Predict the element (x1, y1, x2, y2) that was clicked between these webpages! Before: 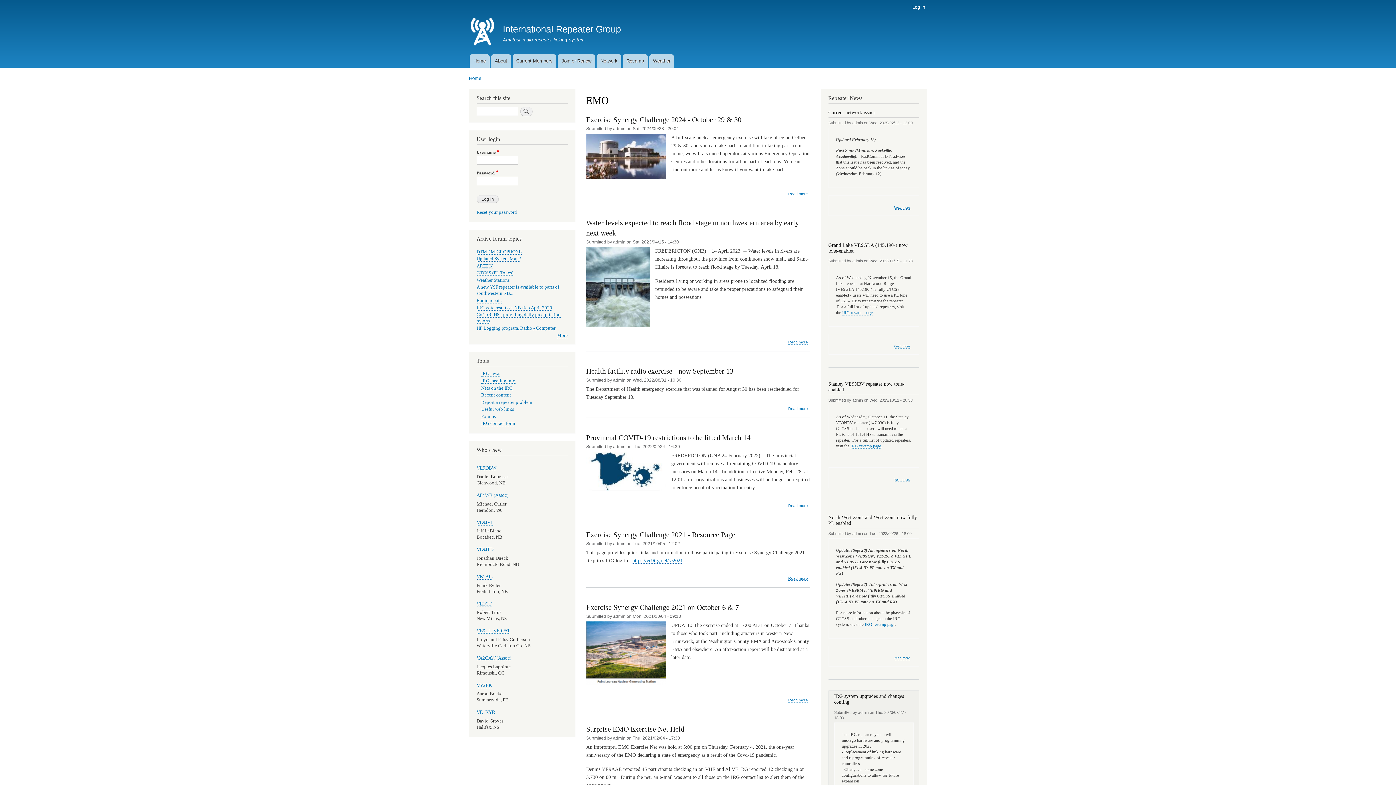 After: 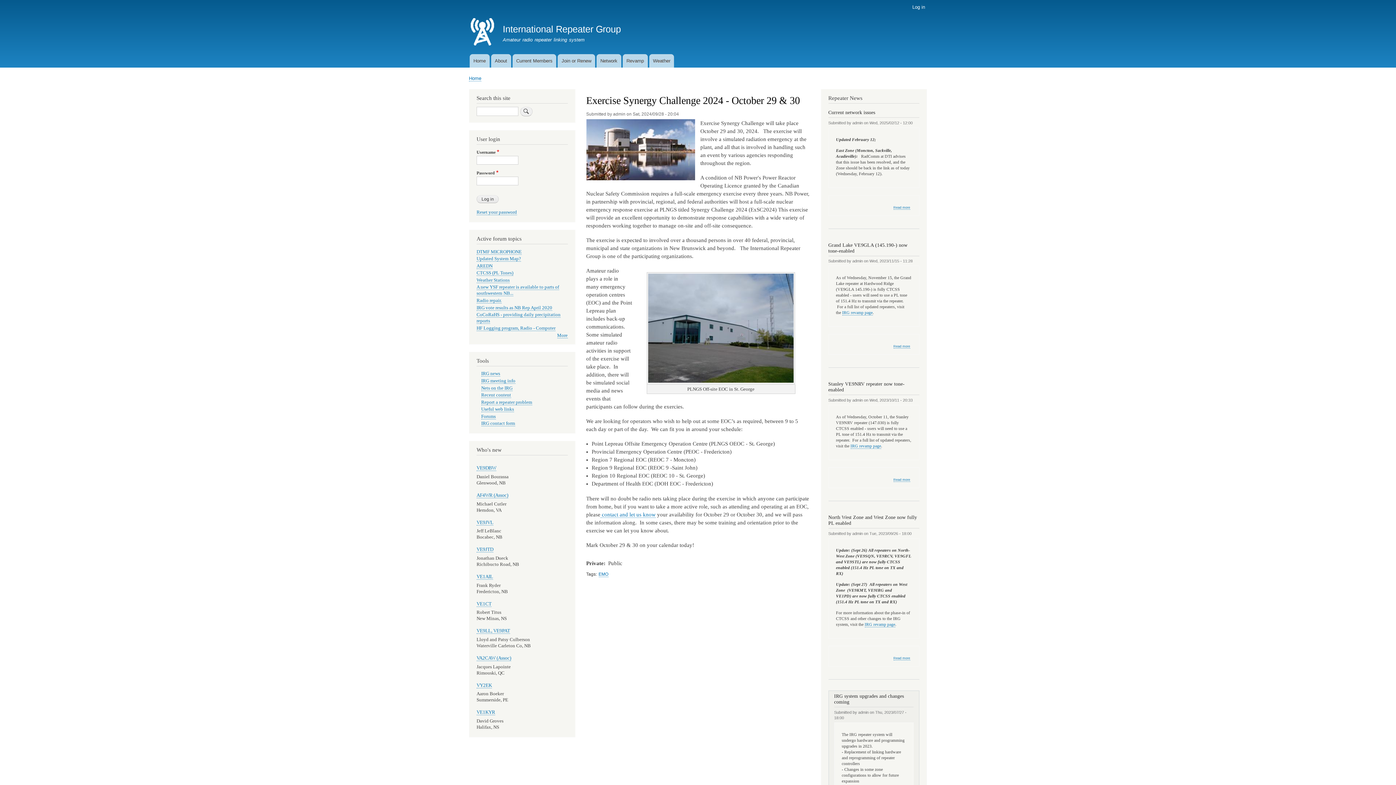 Action: bbox: (788, 191, 808, 196) label: Read more
about Exercise Synergy Challenge 2024 - October 29 & 30